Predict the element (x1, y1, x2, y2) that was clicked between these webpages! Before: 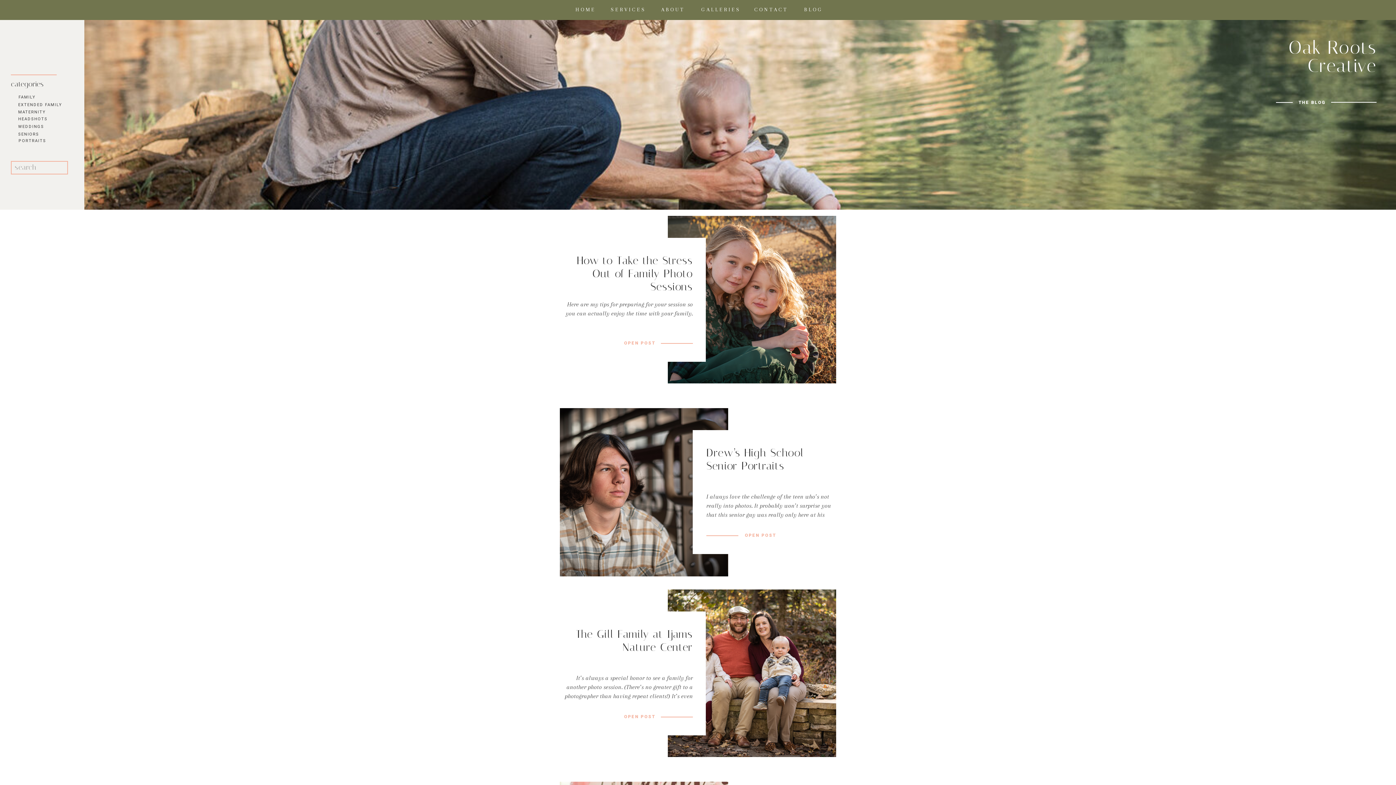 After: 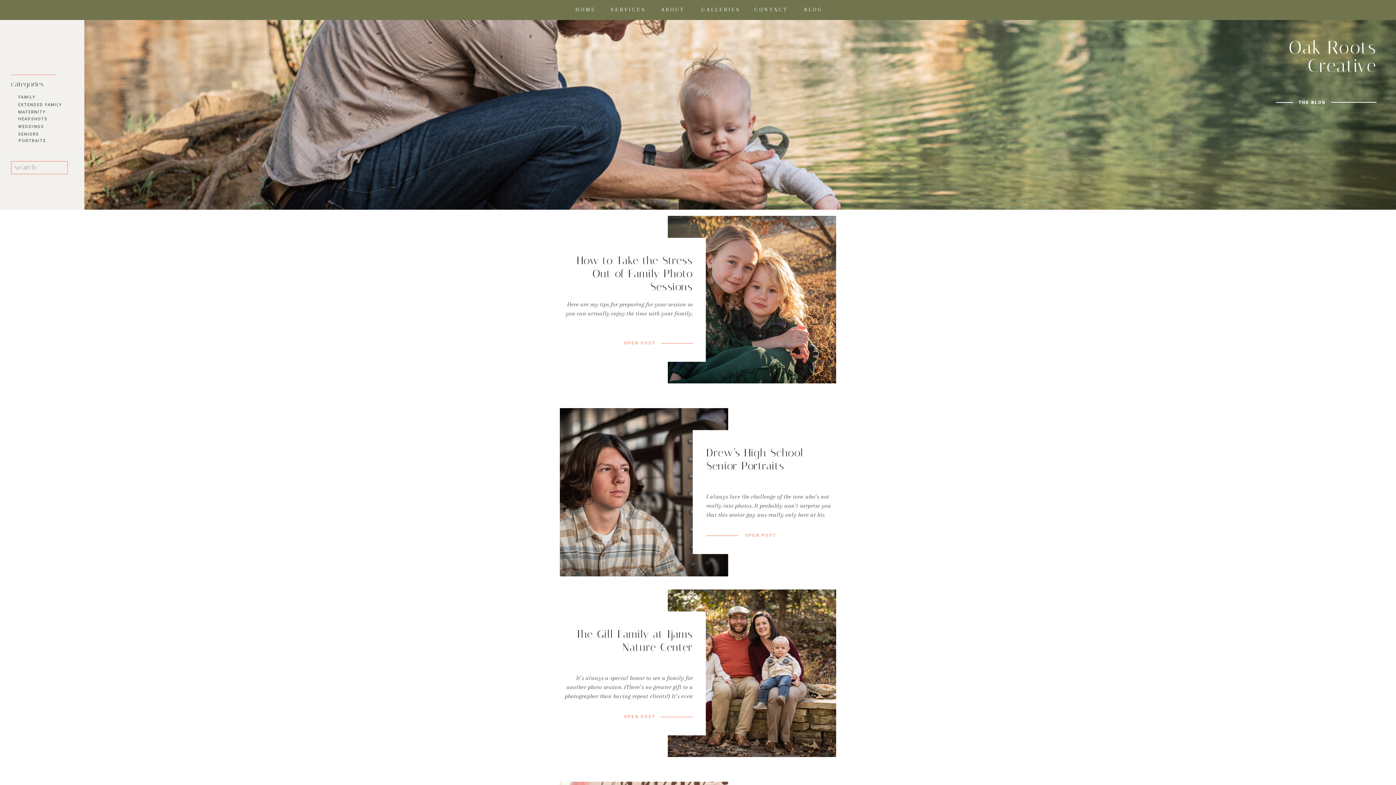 Action: bbox: (804, 6, 825, 10) label: BLOG